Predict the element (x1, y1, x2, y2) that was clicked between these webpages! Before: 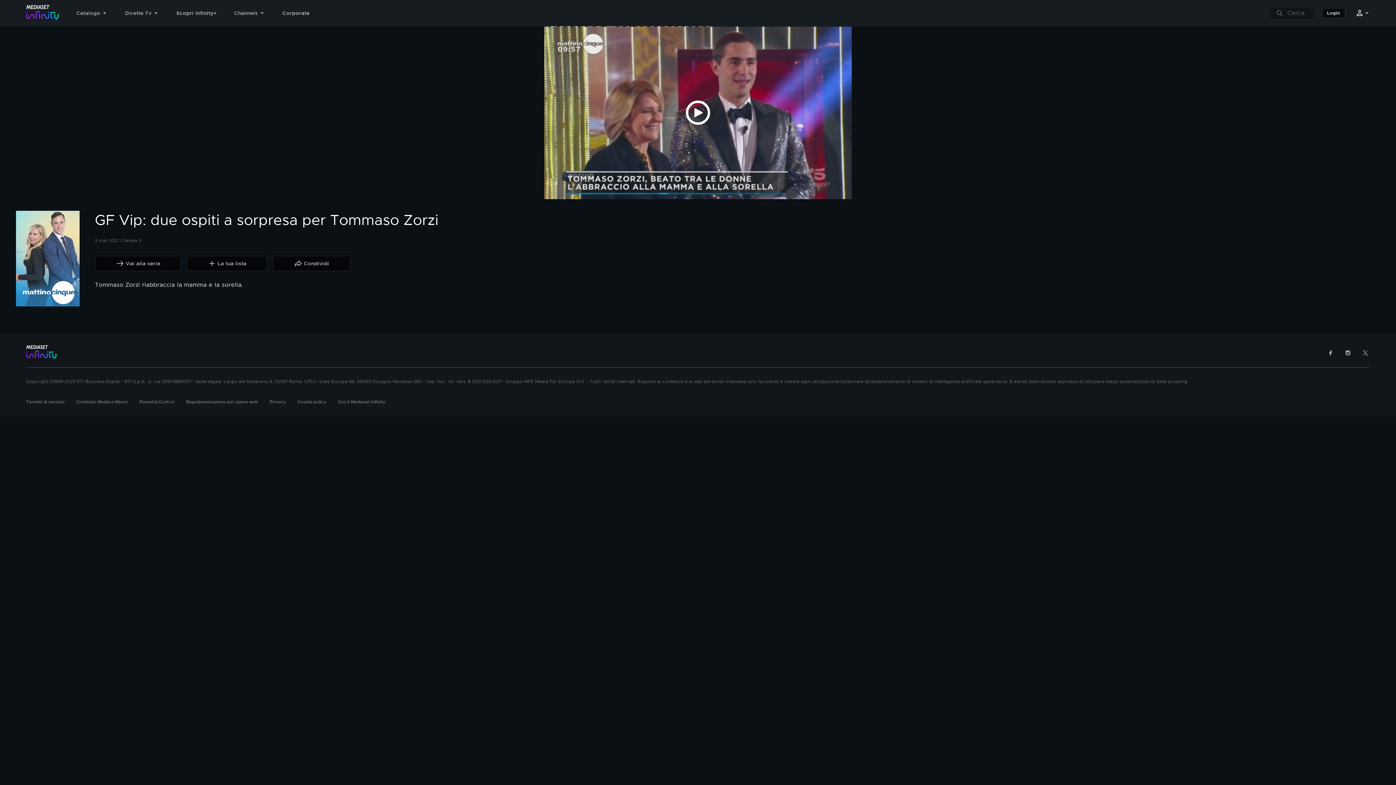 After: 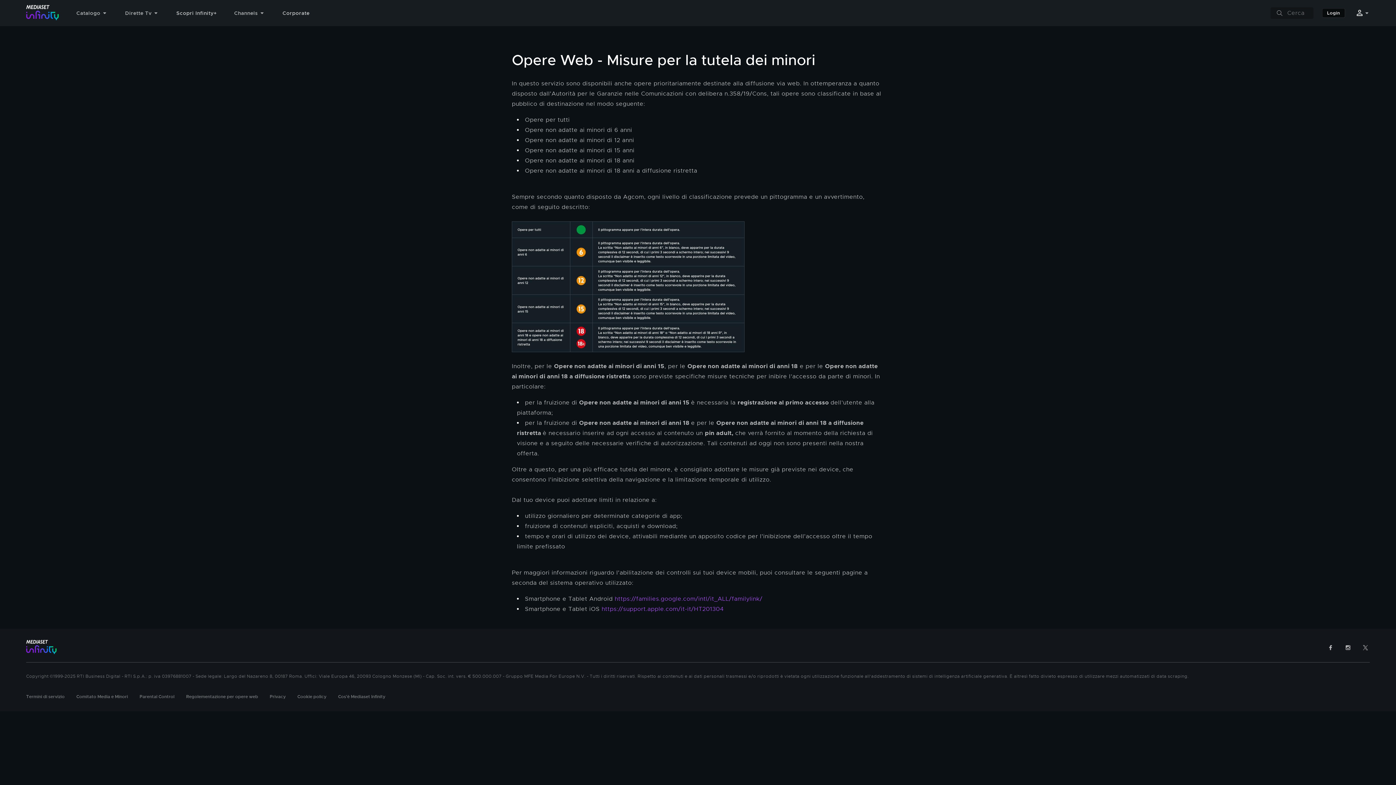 Action: bbox: (186, 399, 258, 405) label: Regolementazione per opere web